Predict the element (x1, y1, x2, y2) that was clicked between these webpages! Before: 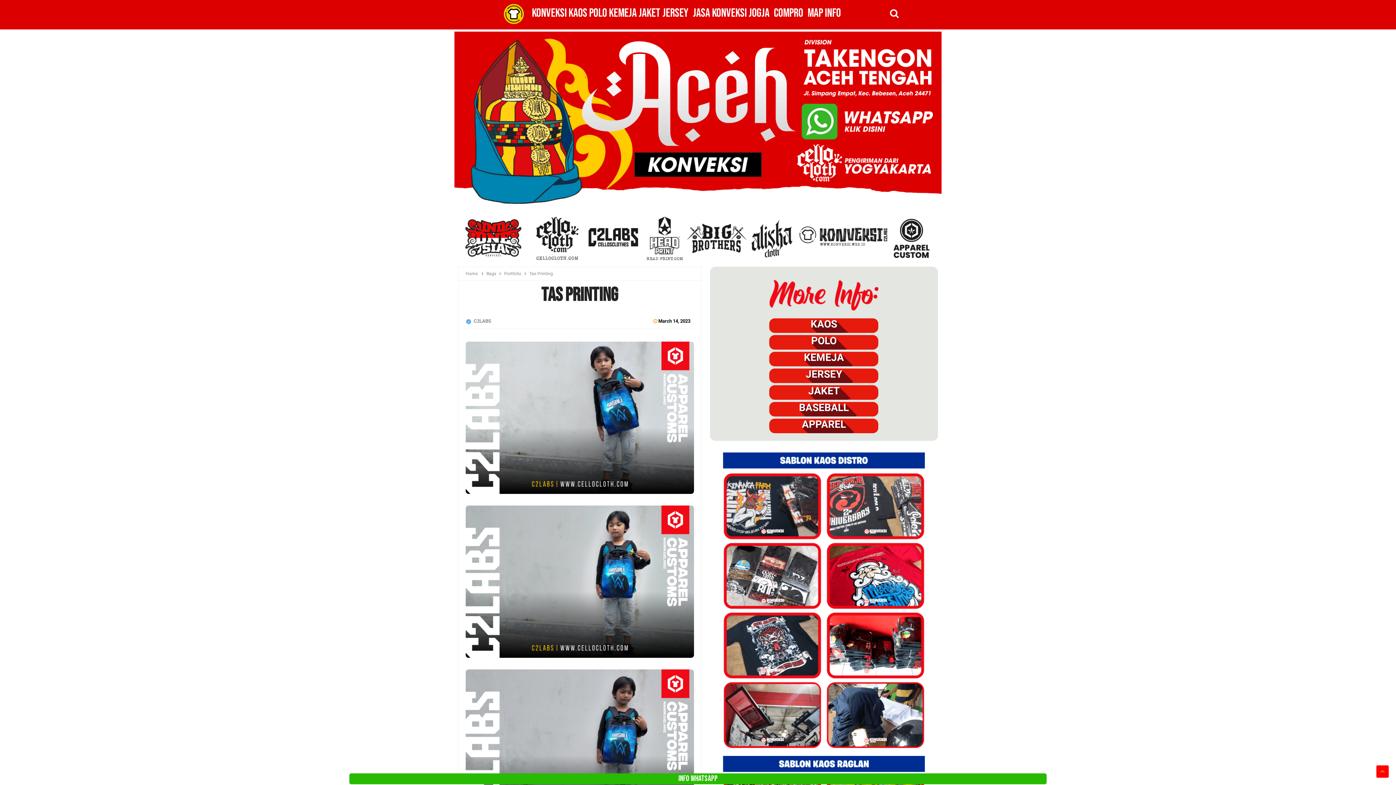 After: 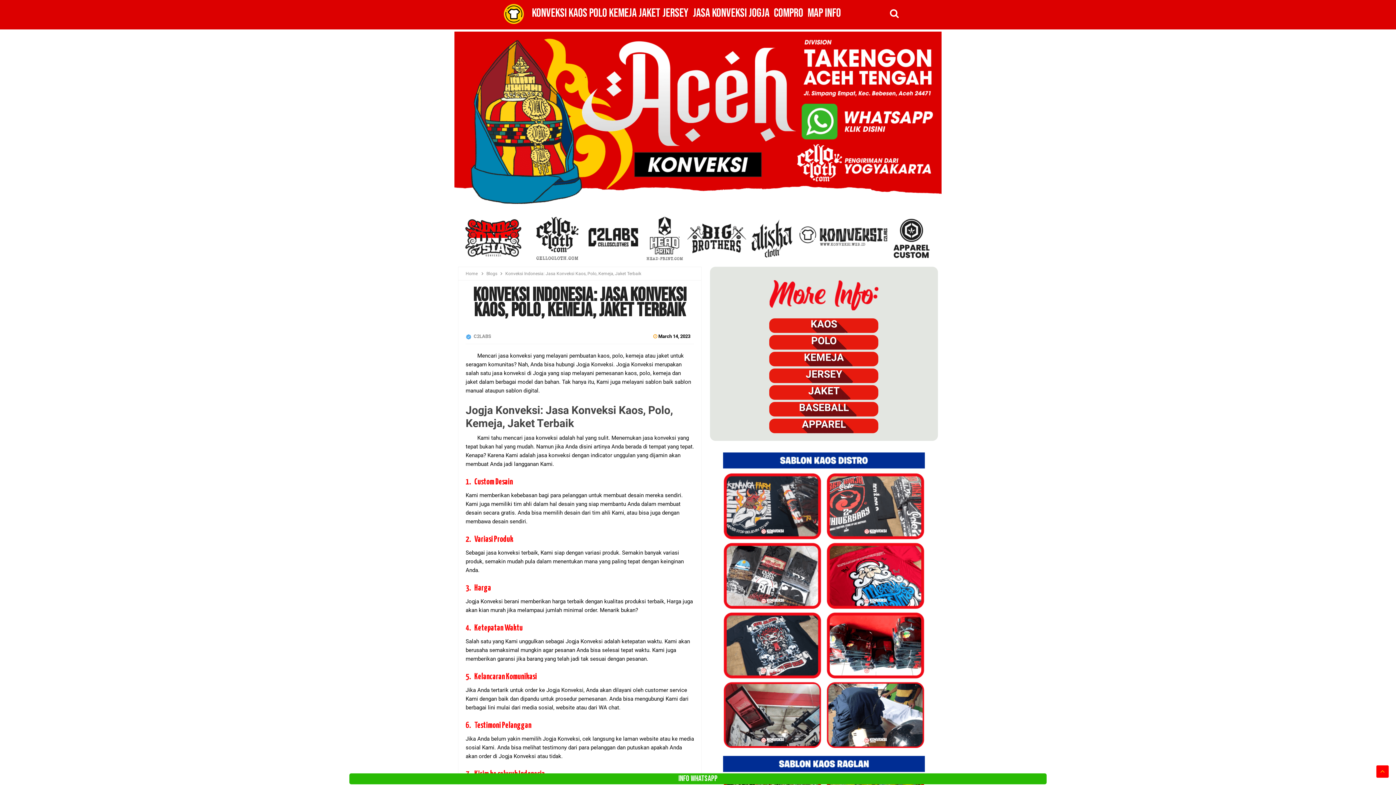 Action: label: JASA KONVEKSI JOGJA bbox: (690, 0, 771, 26)